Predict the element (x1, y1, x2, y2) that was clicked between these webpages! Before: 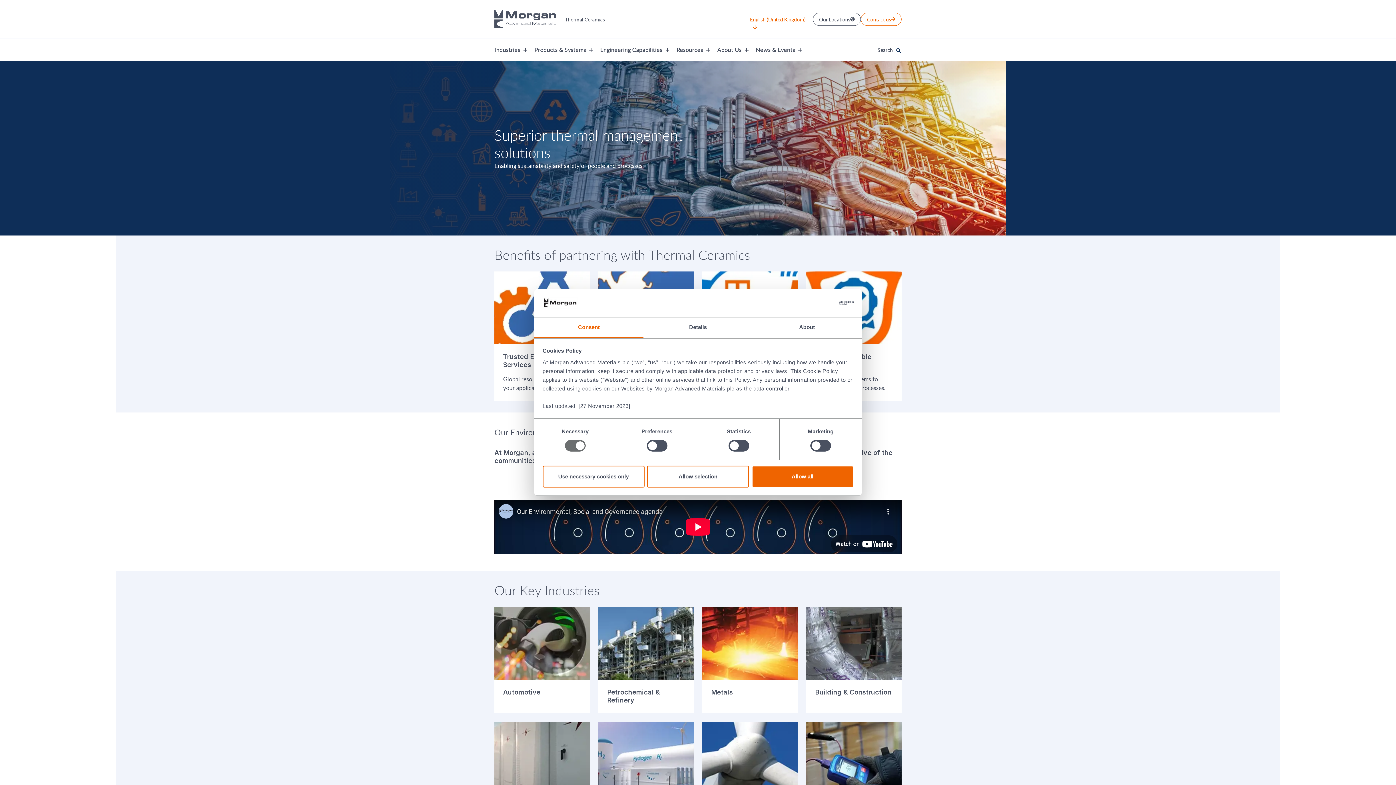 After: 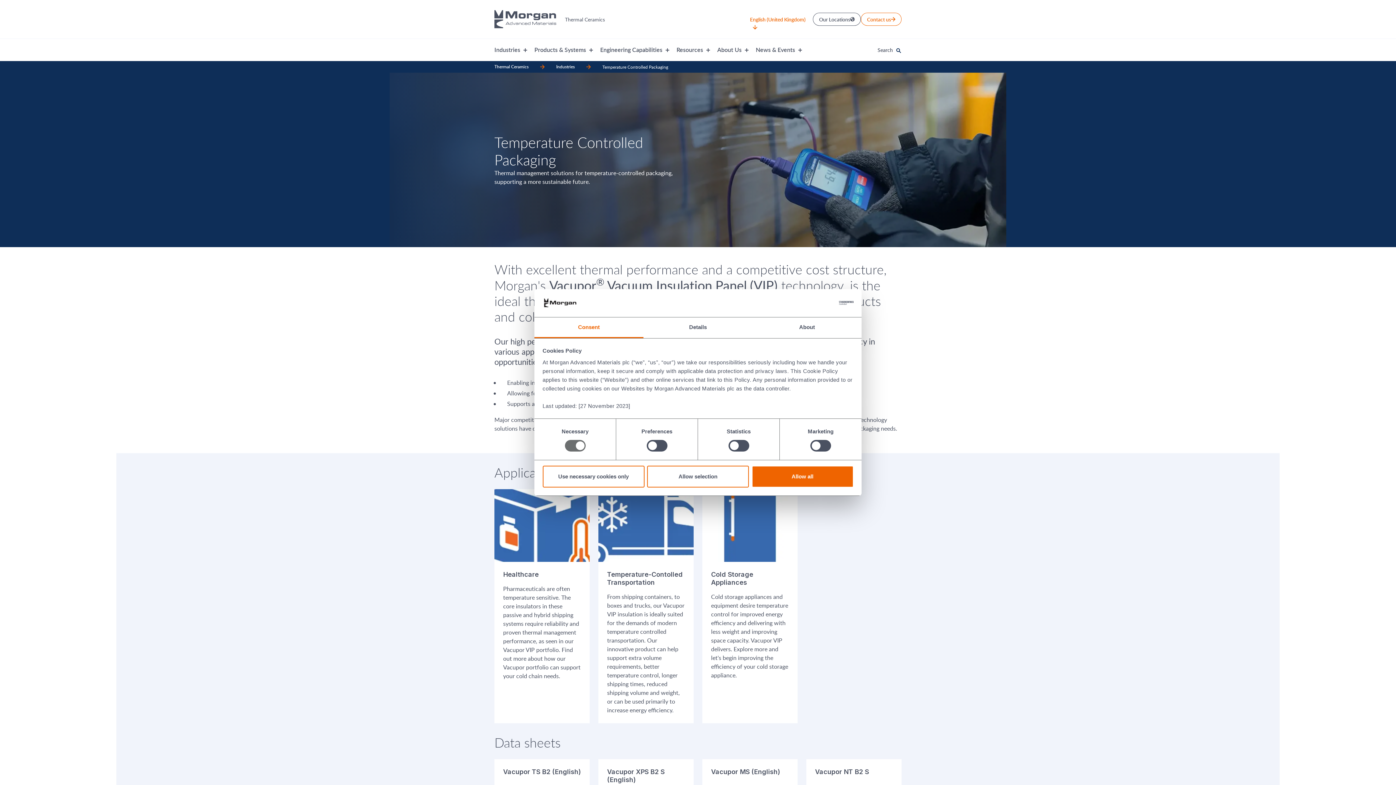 Action: label: Temperature Controlled Packaging bbox: (806, 722, 901, 819)